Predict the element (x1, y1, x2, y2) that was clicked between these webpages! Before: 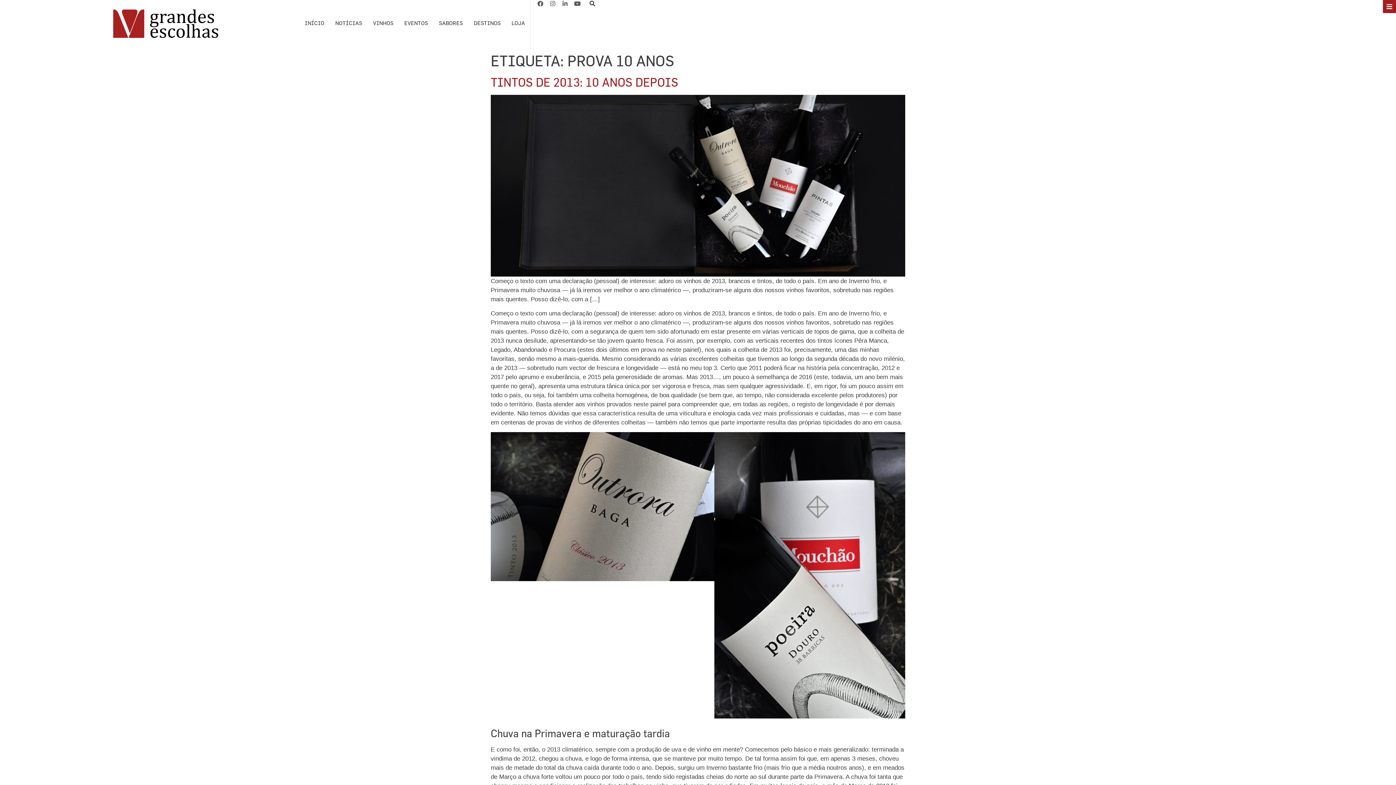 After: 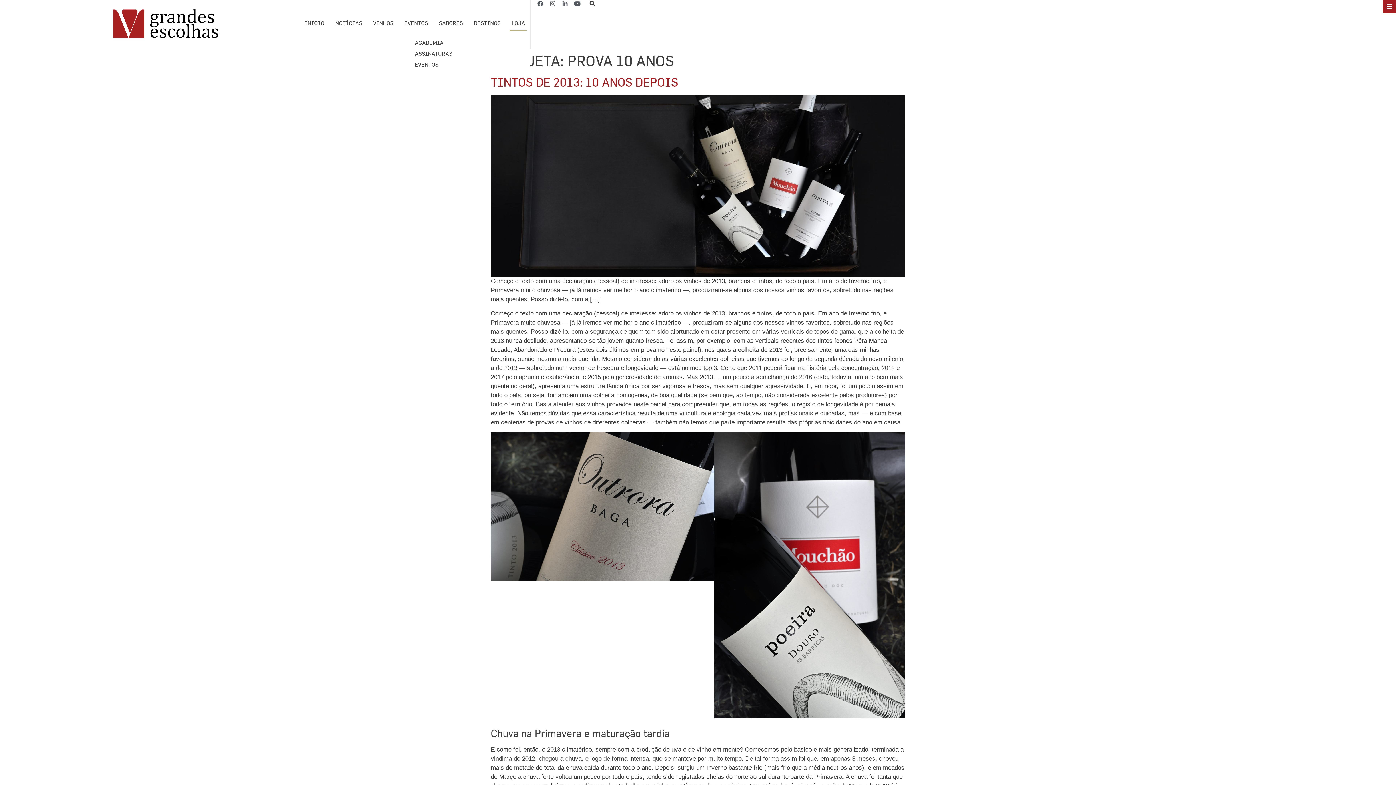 Action: bbox: (506, 16, 530, 30) label: LOJA